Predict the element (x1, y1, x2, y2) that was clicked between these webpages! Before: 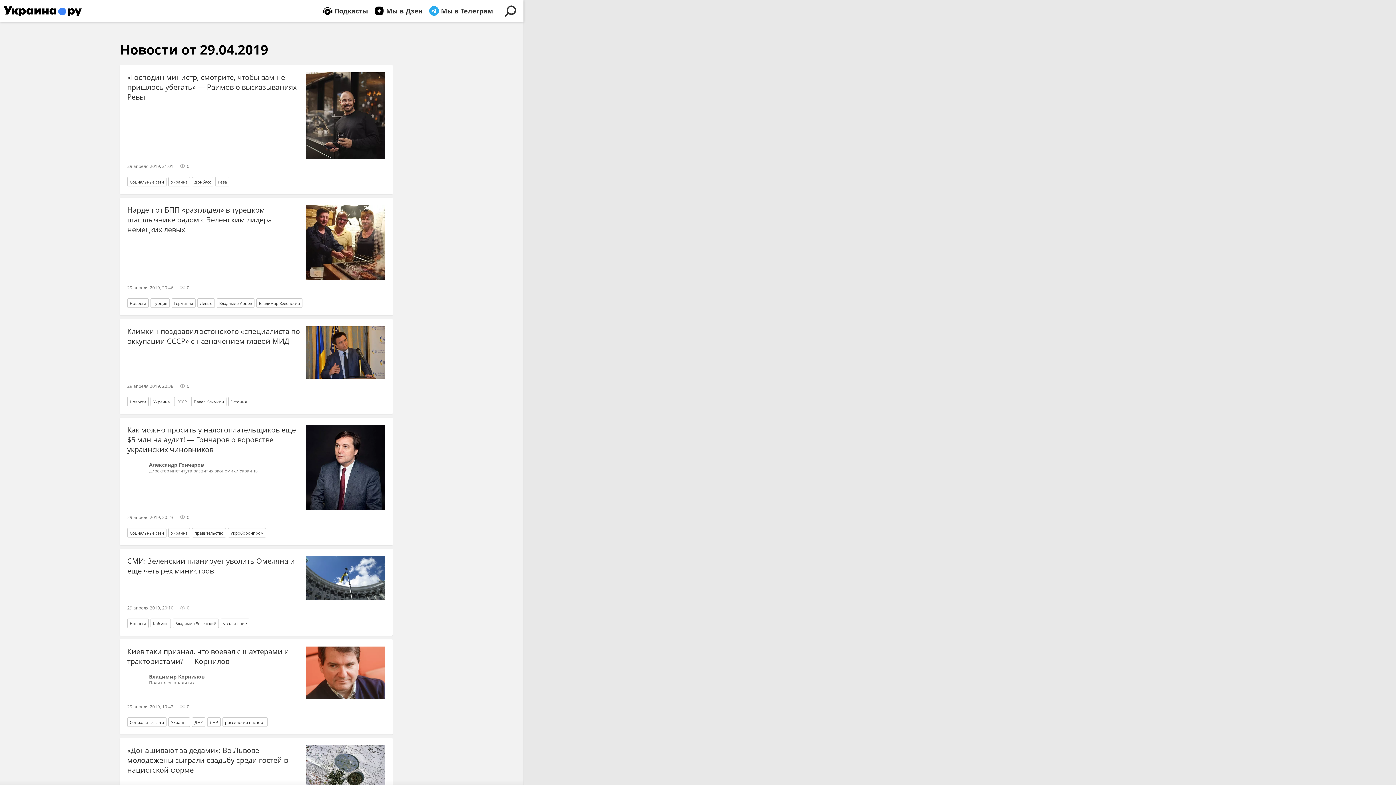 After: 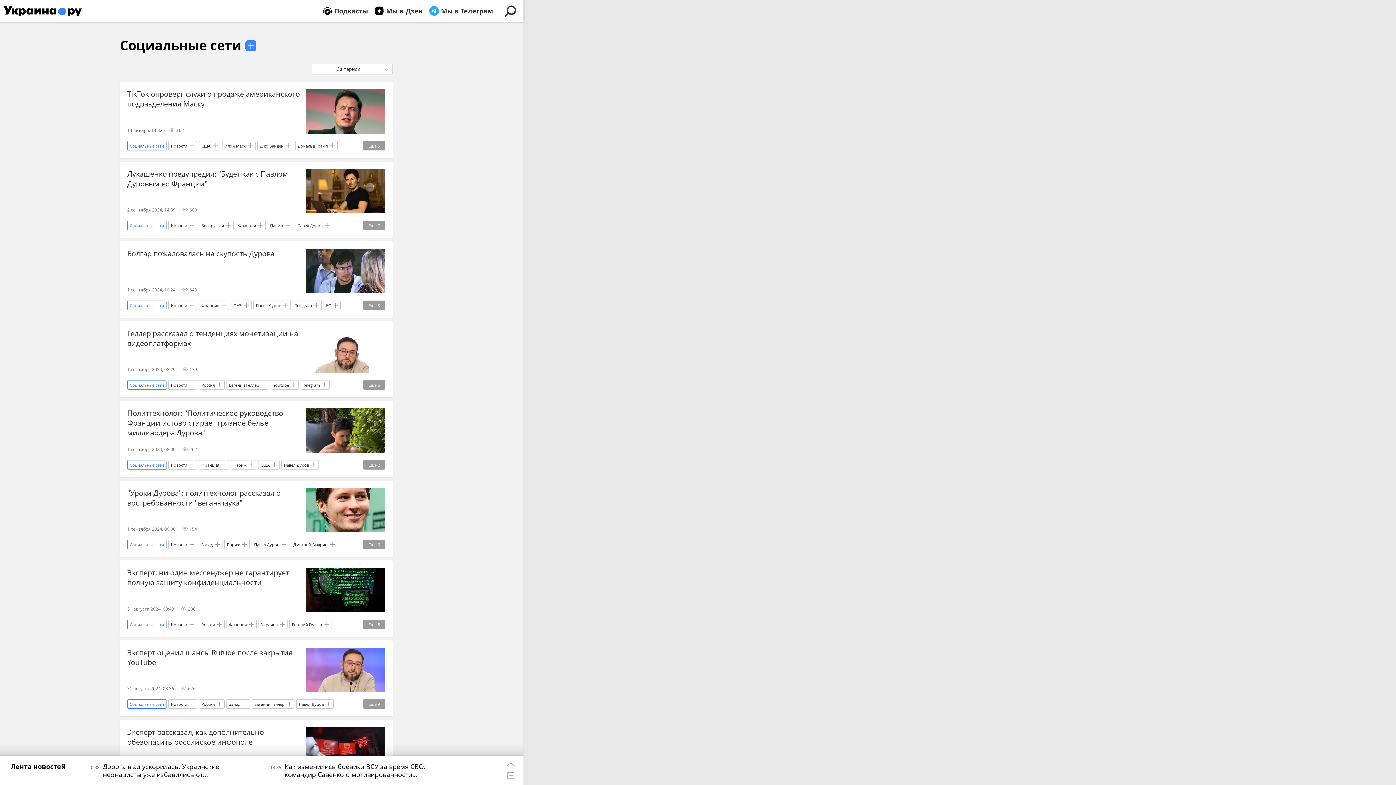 Action: label: Социальные сети bbox: (129, 530, 164, 536)